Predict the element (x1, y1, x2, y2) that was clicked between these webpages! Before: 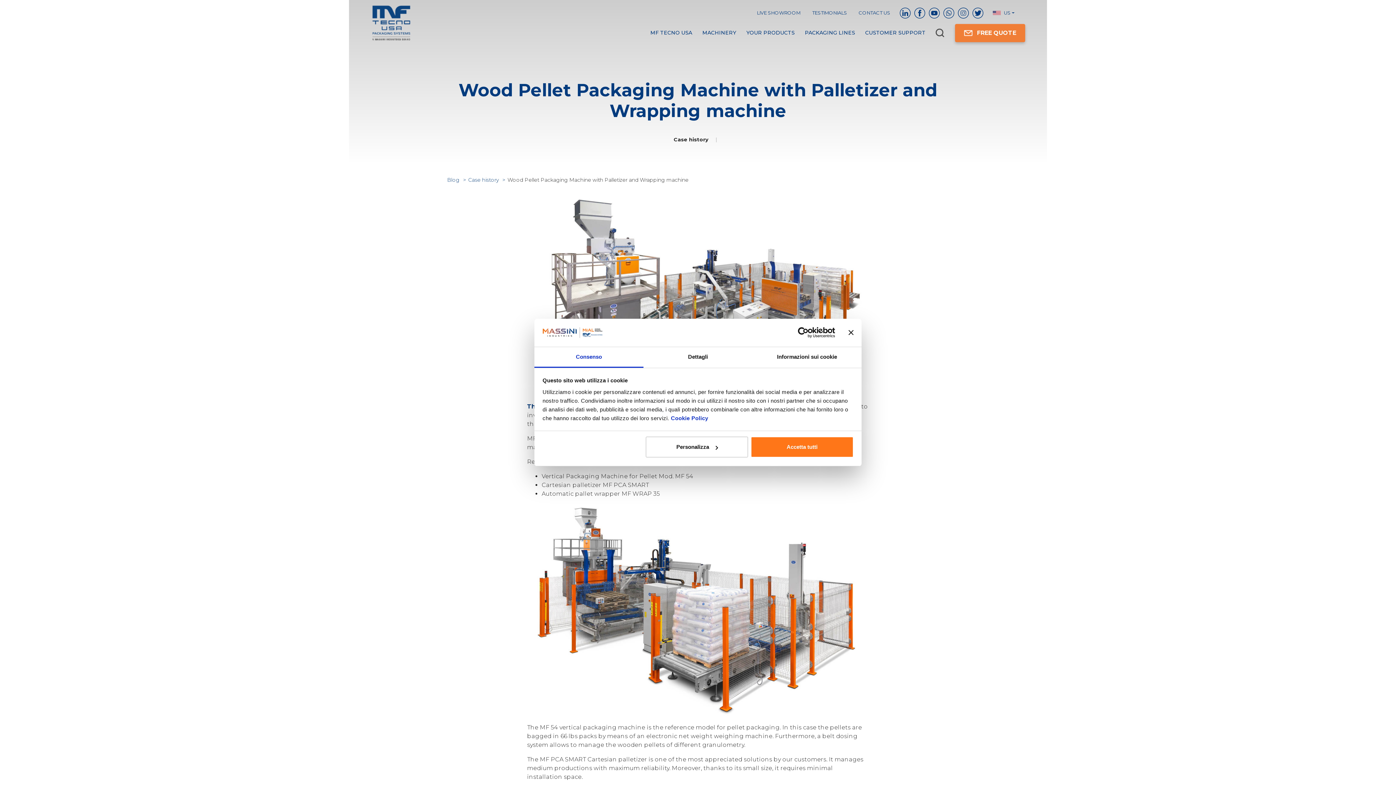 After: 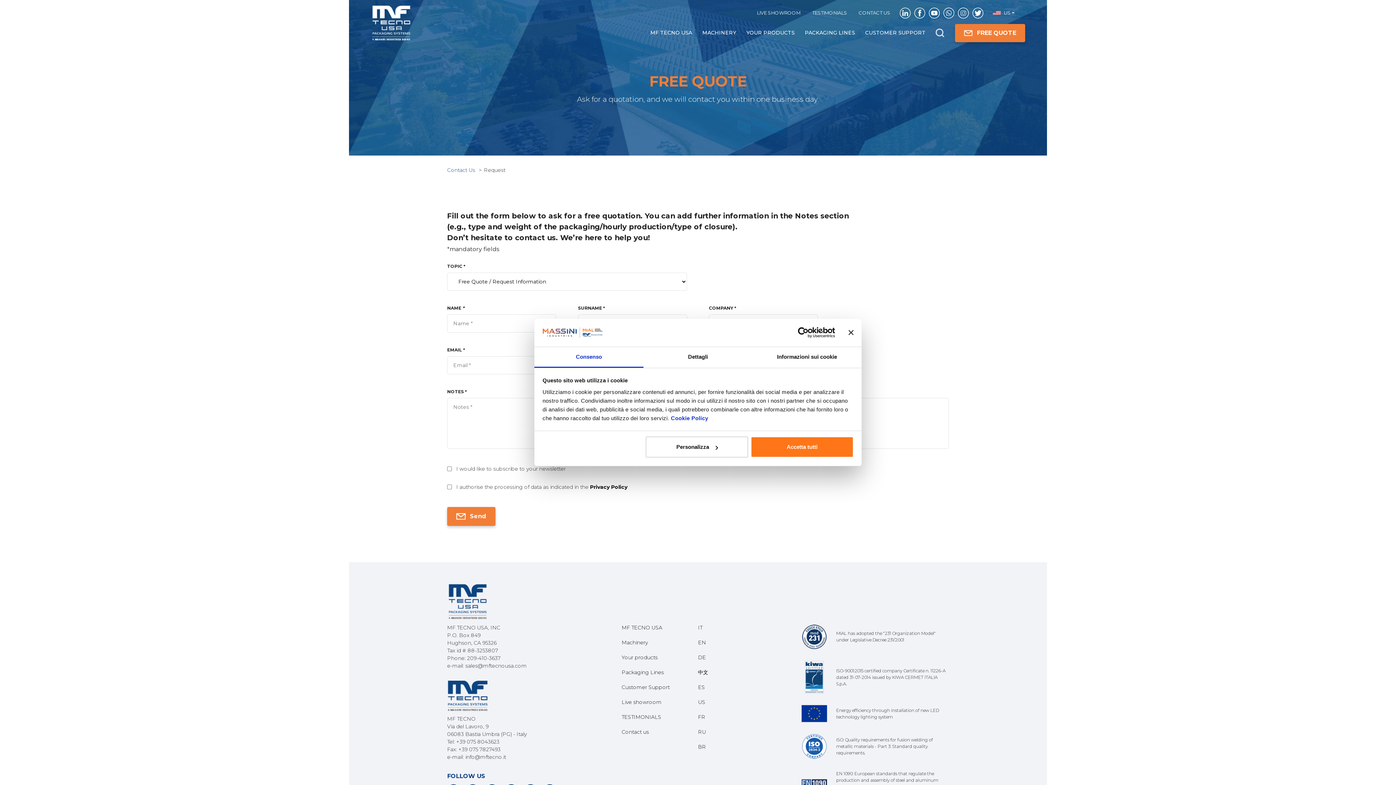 Action: label: FREE QUOTE bbox: (955, 23, 1025, 42)